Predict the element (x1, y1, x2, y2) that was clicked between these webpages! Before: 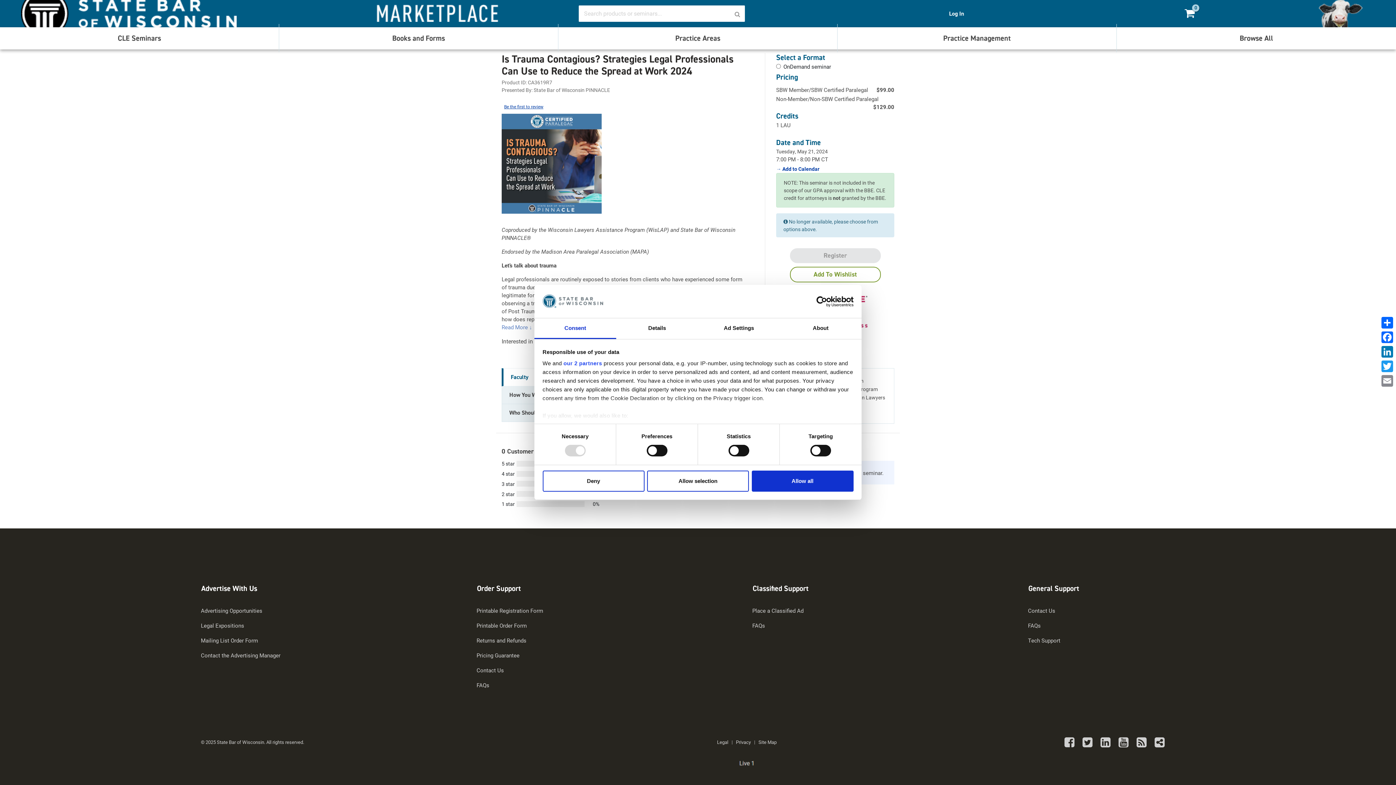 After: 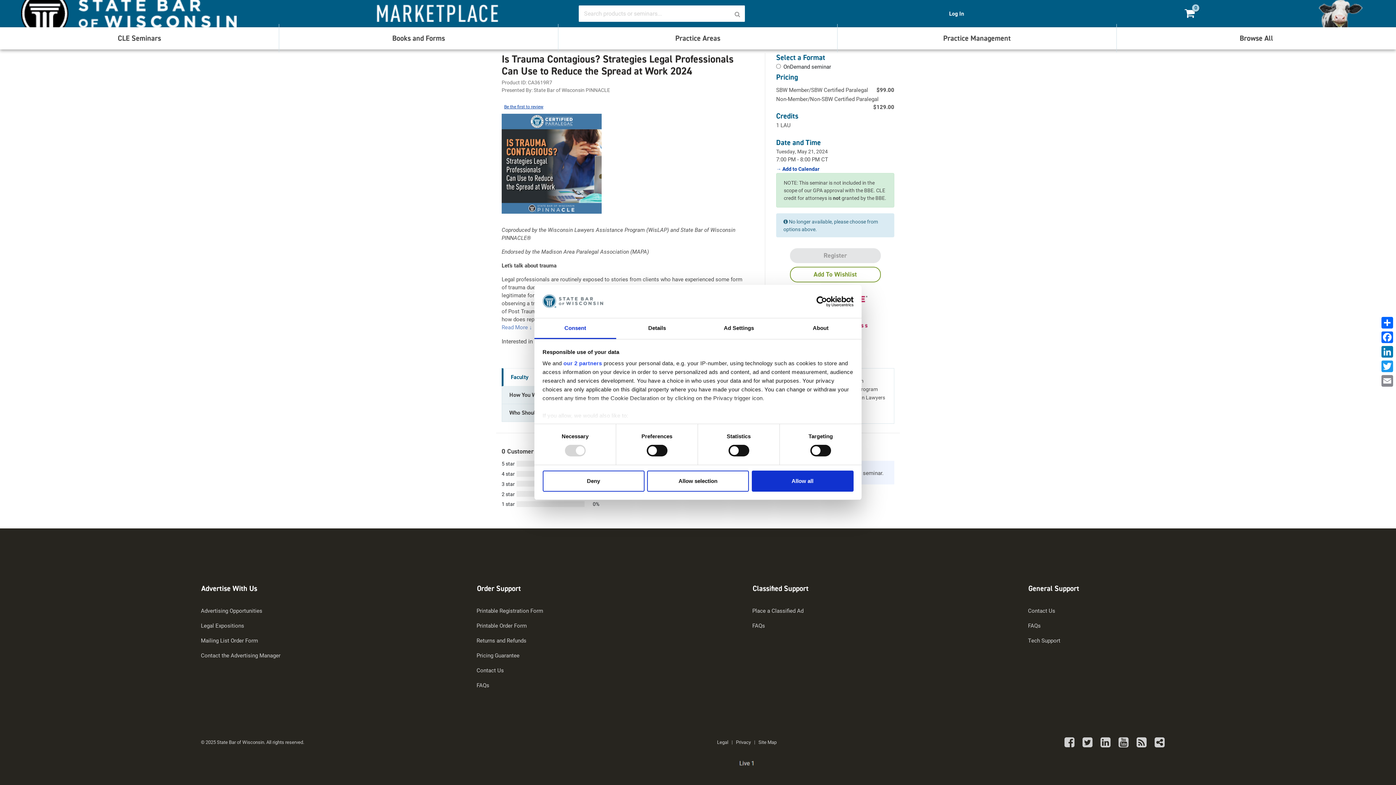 Action: label: 0 bbox: (1184, 7, 1195, 19)